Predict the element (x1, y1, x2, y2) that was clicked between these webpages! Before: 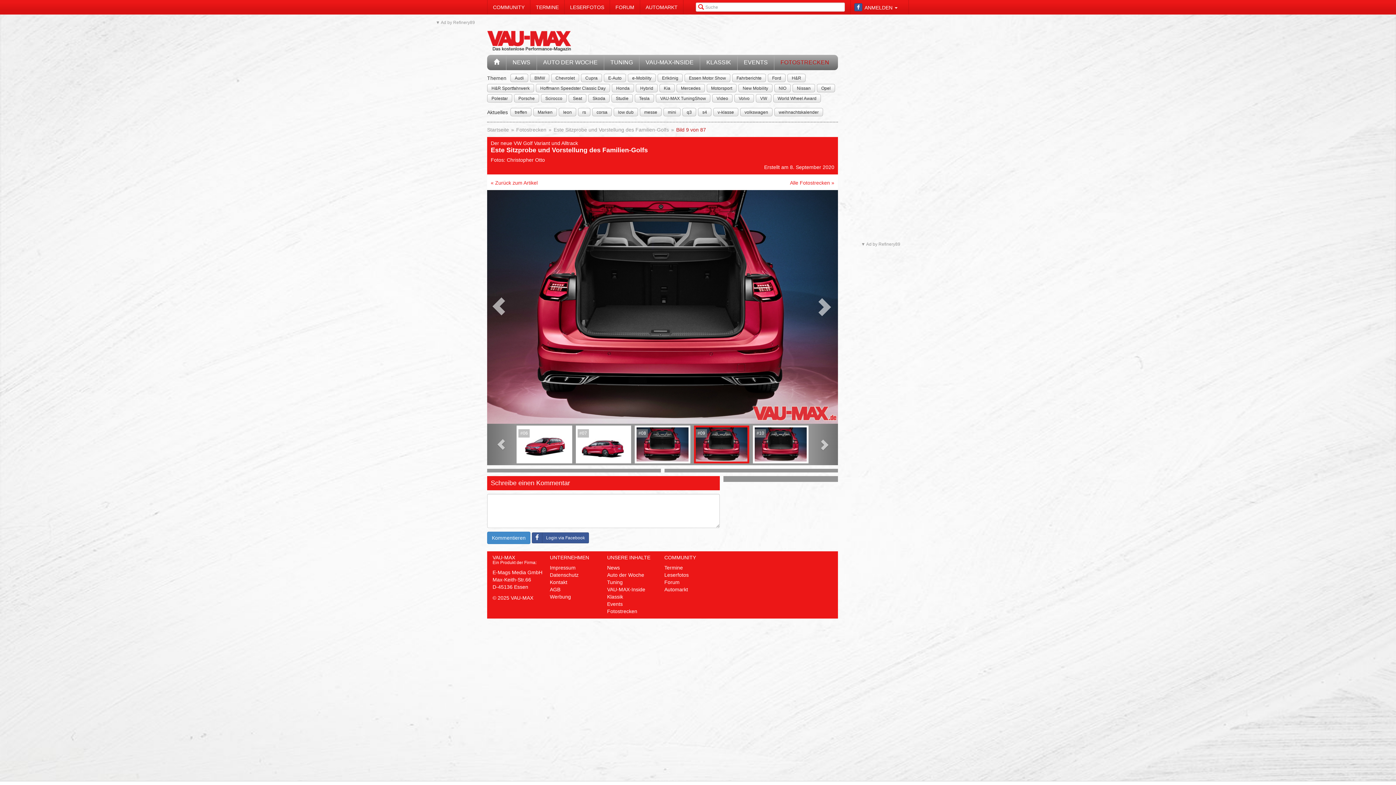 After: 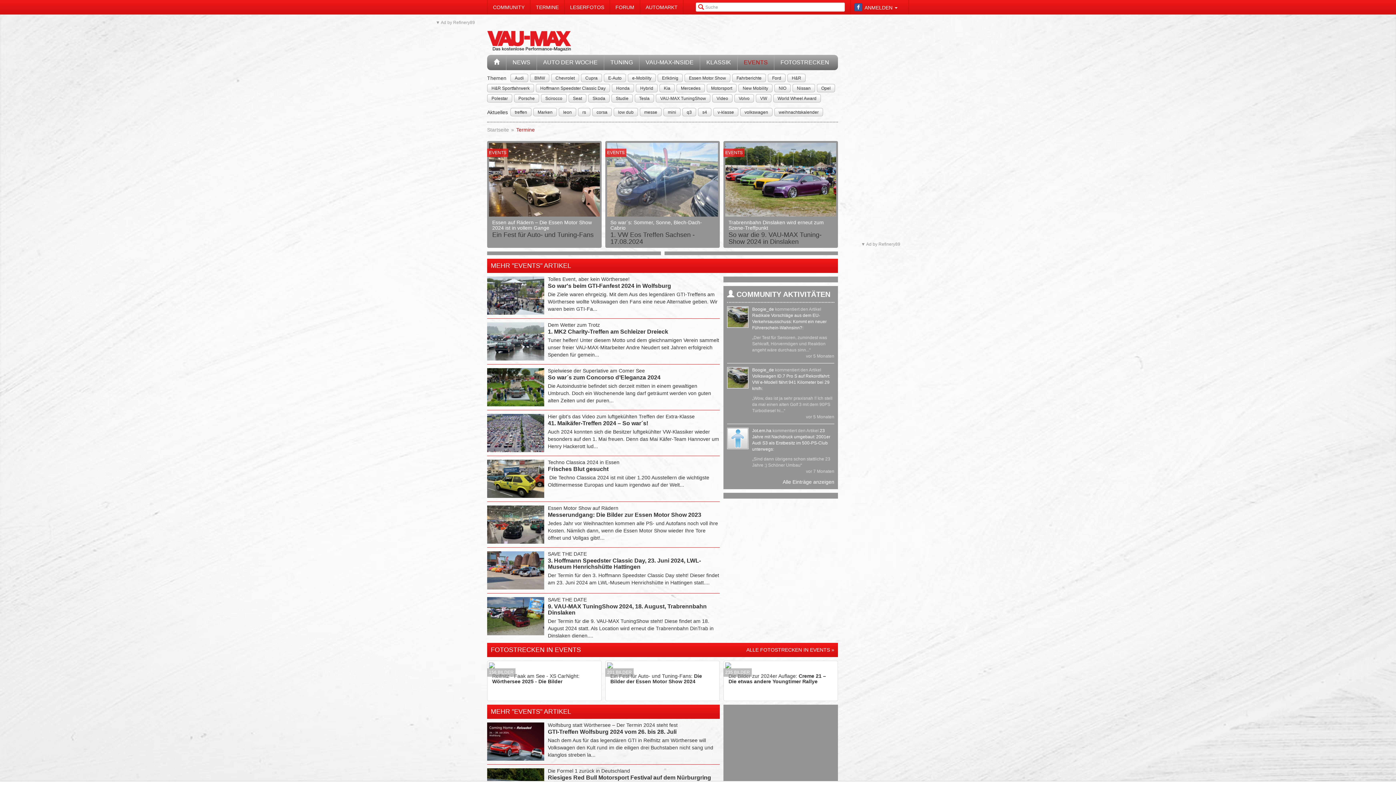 Action: label: Events bbox: (607, 600, 660, 608)